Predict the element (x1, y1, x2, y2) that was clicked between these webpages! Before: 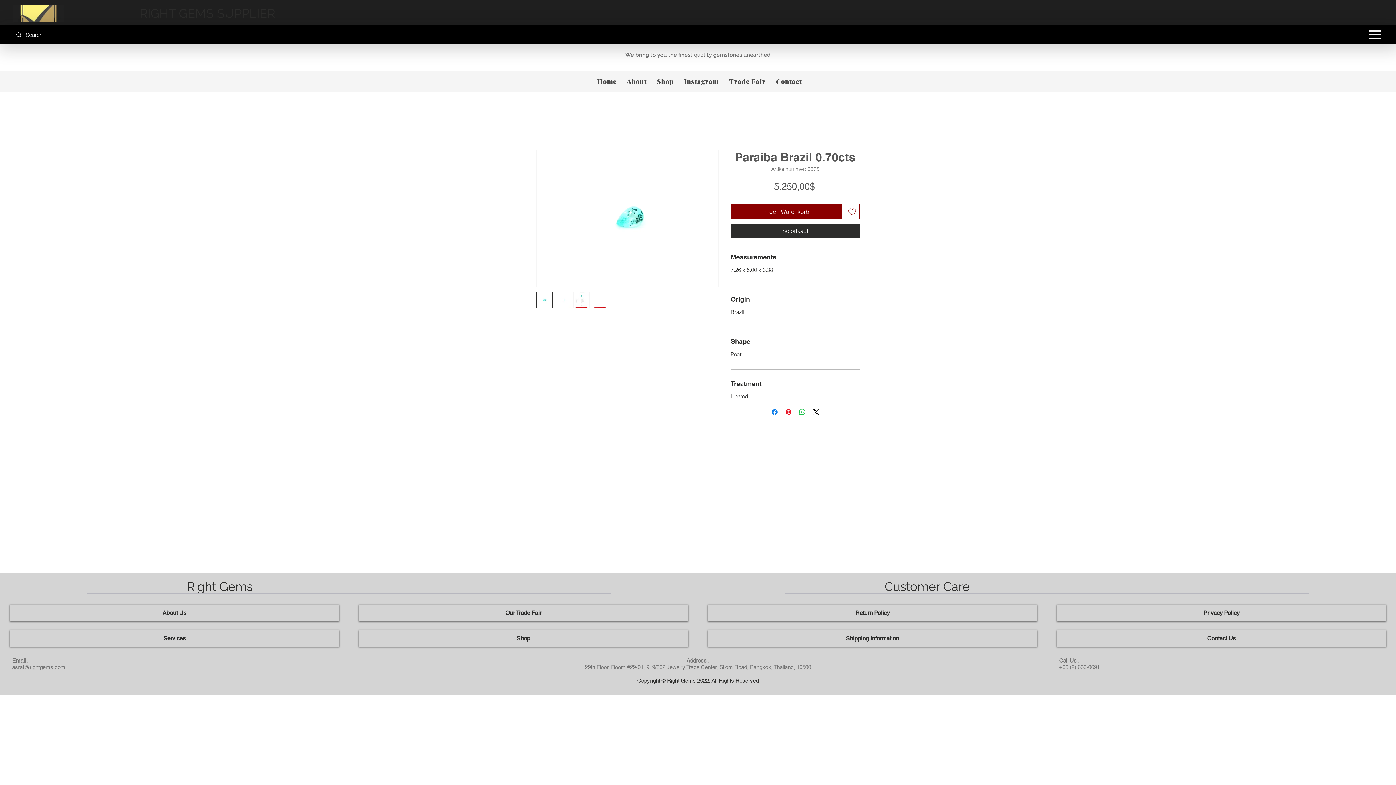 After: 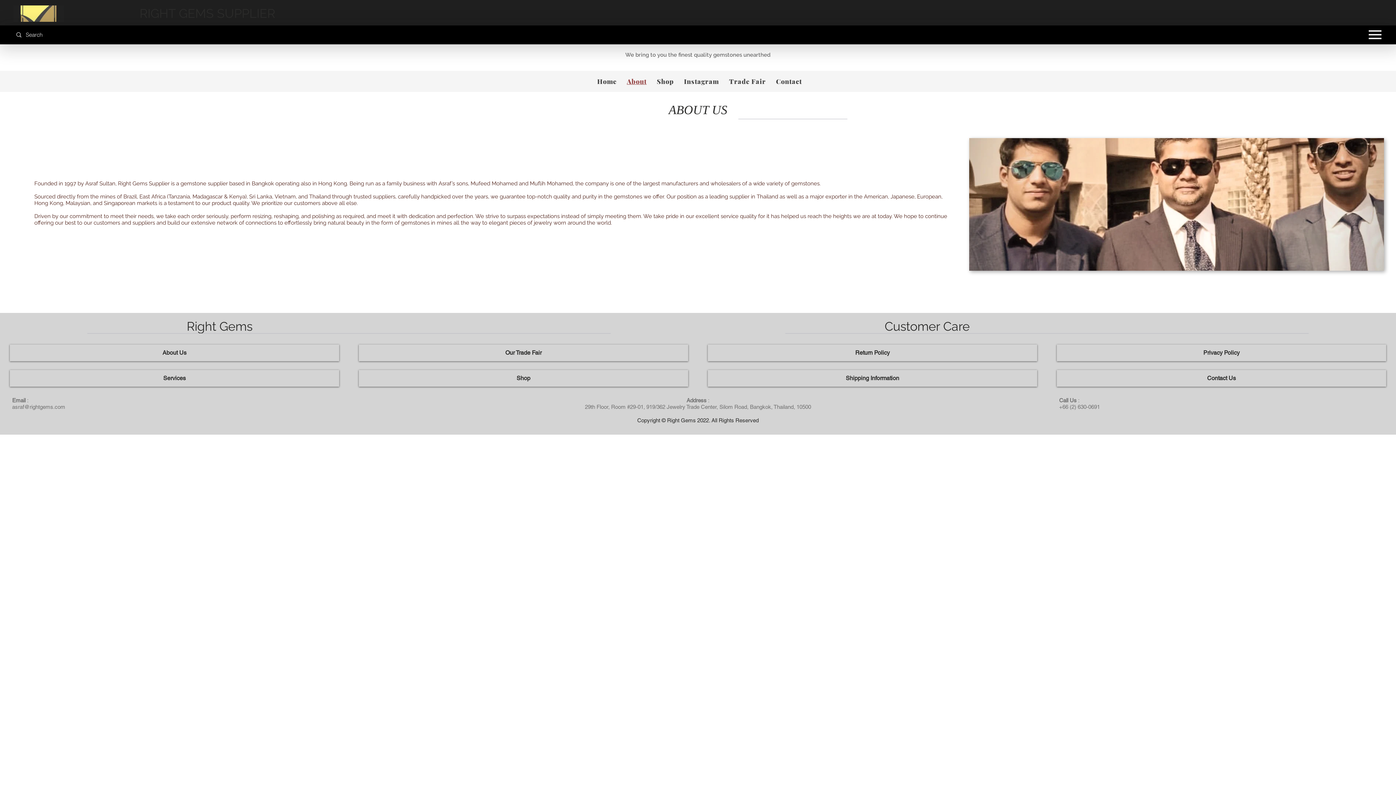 Action: label: About bbox: (623, 73, 650, 89)